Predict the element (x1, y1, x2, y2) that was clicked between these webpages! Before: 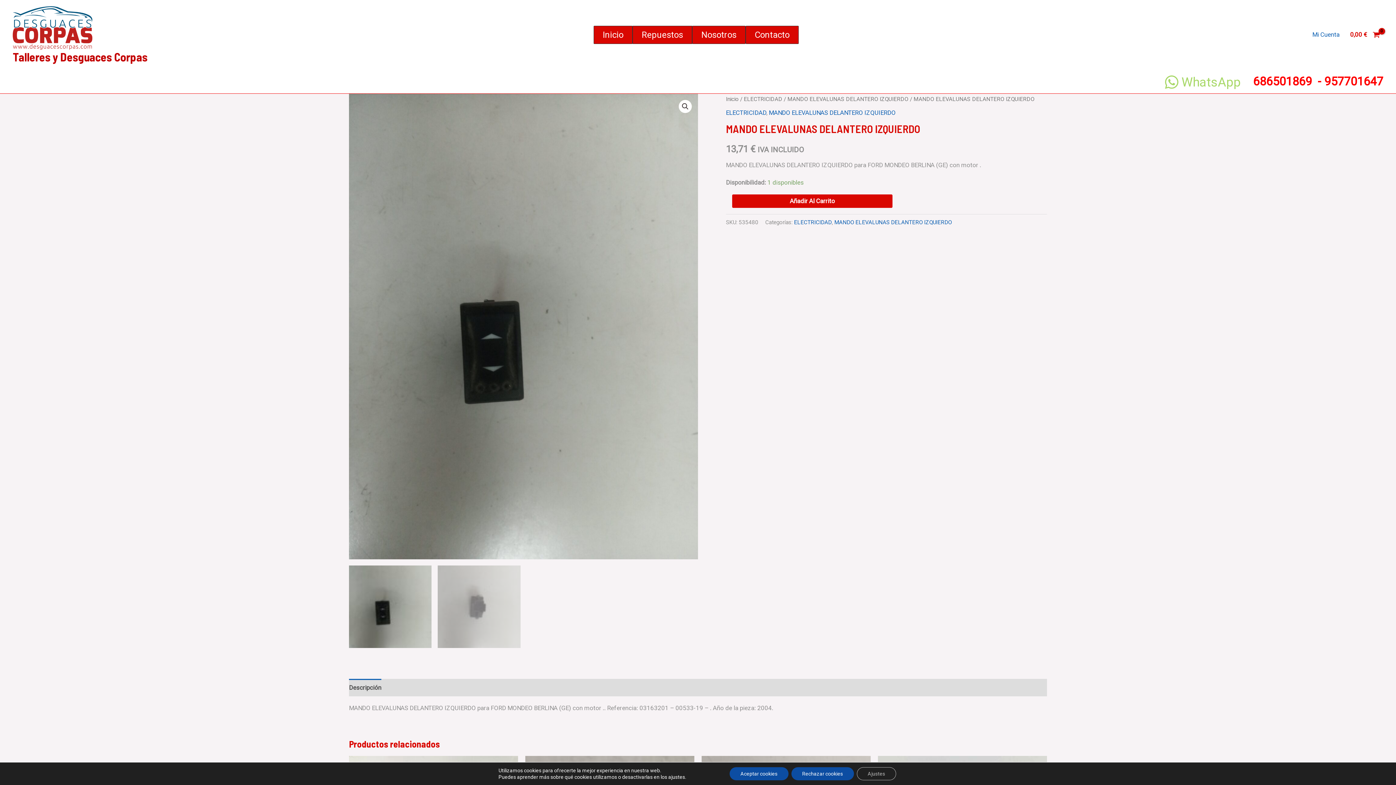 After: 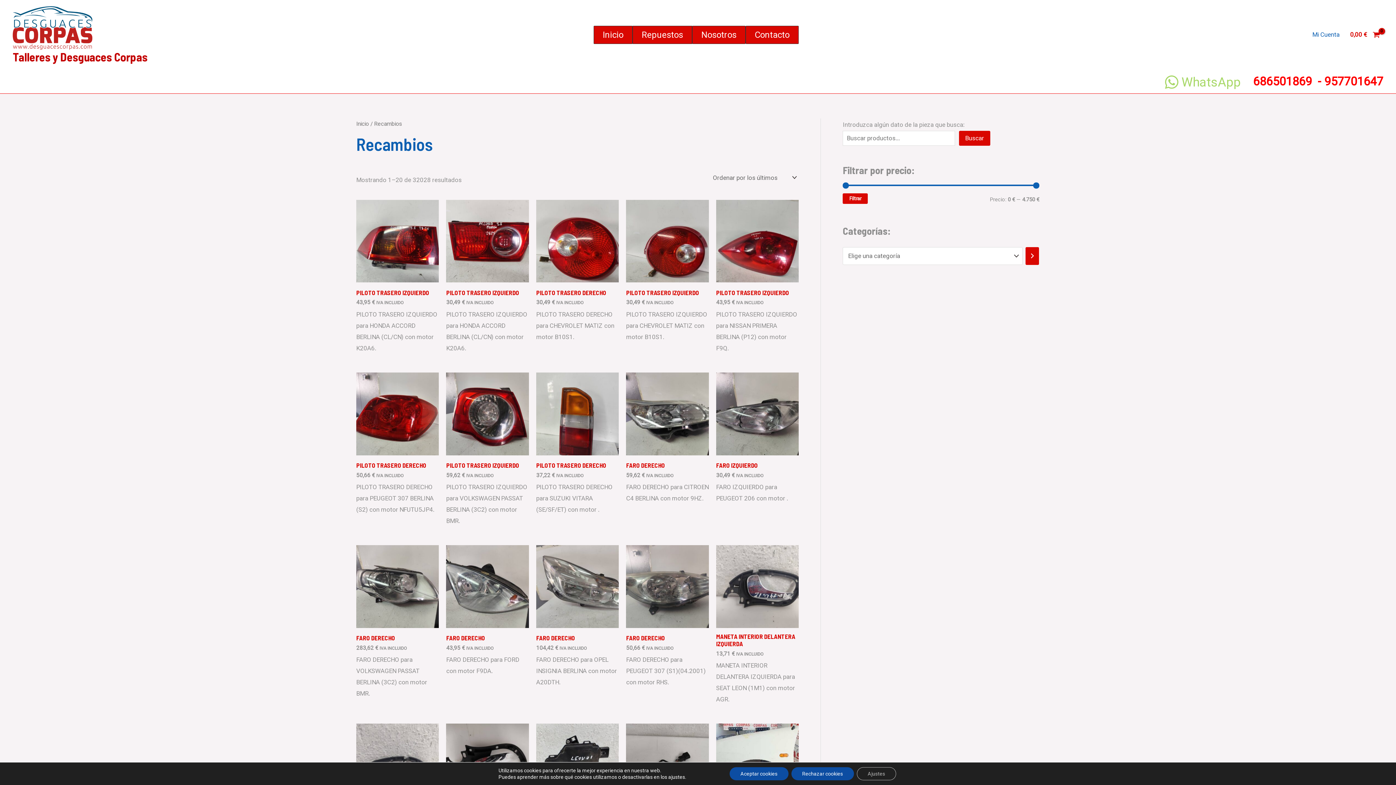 Action: label: Repuestos bbox: (632, 25, 692, 43)